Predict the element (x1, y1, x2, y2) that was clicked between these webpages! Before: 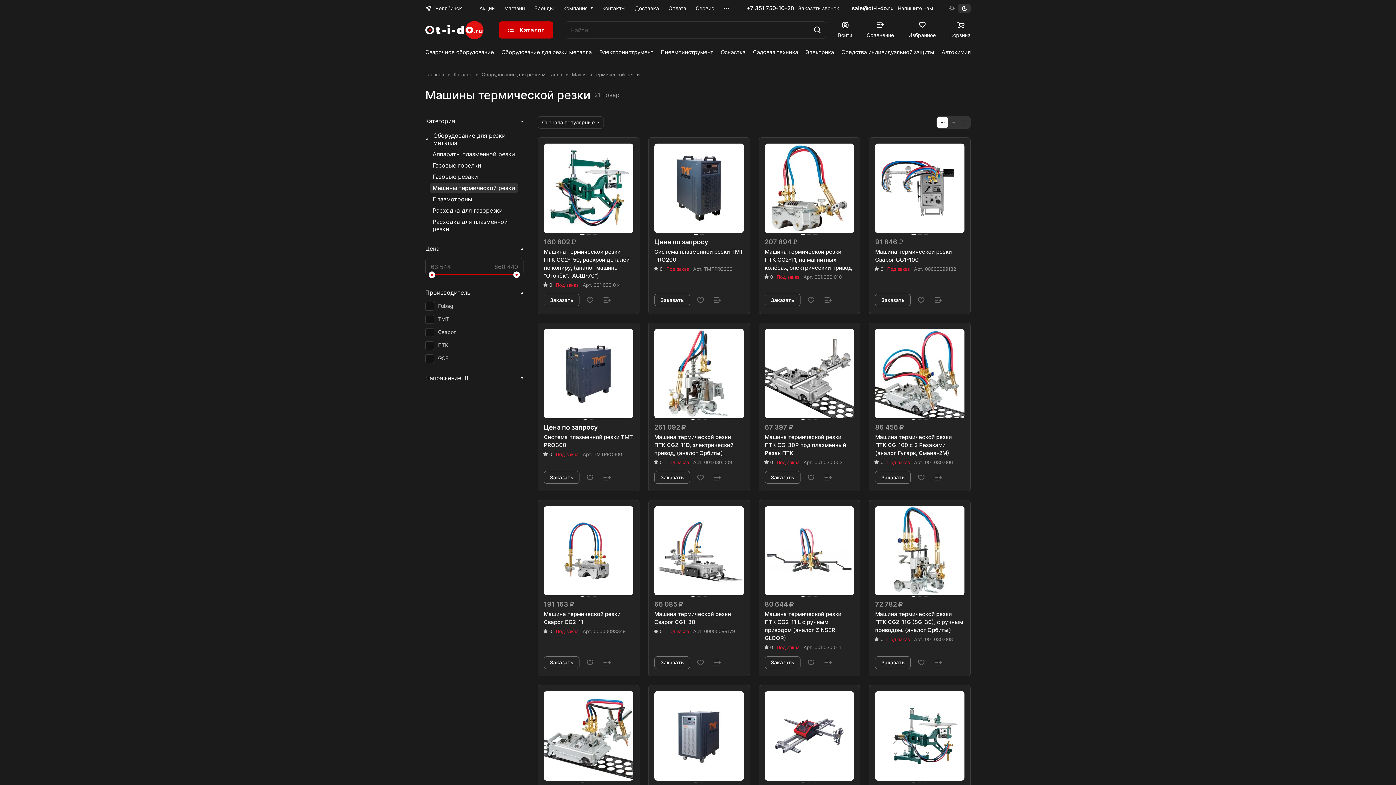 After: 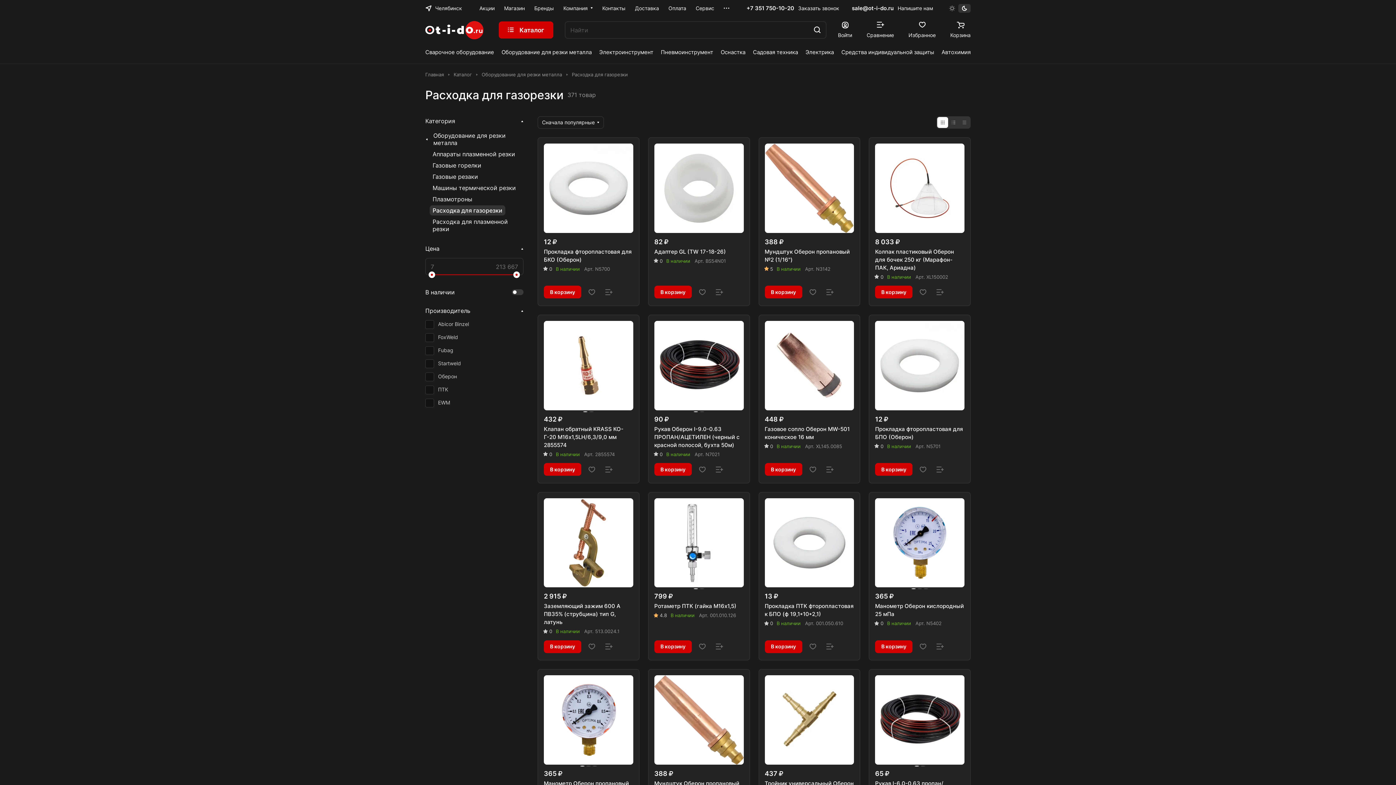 Action: bbox: (429, 205, 505, 215) label: Расходка для газорезки